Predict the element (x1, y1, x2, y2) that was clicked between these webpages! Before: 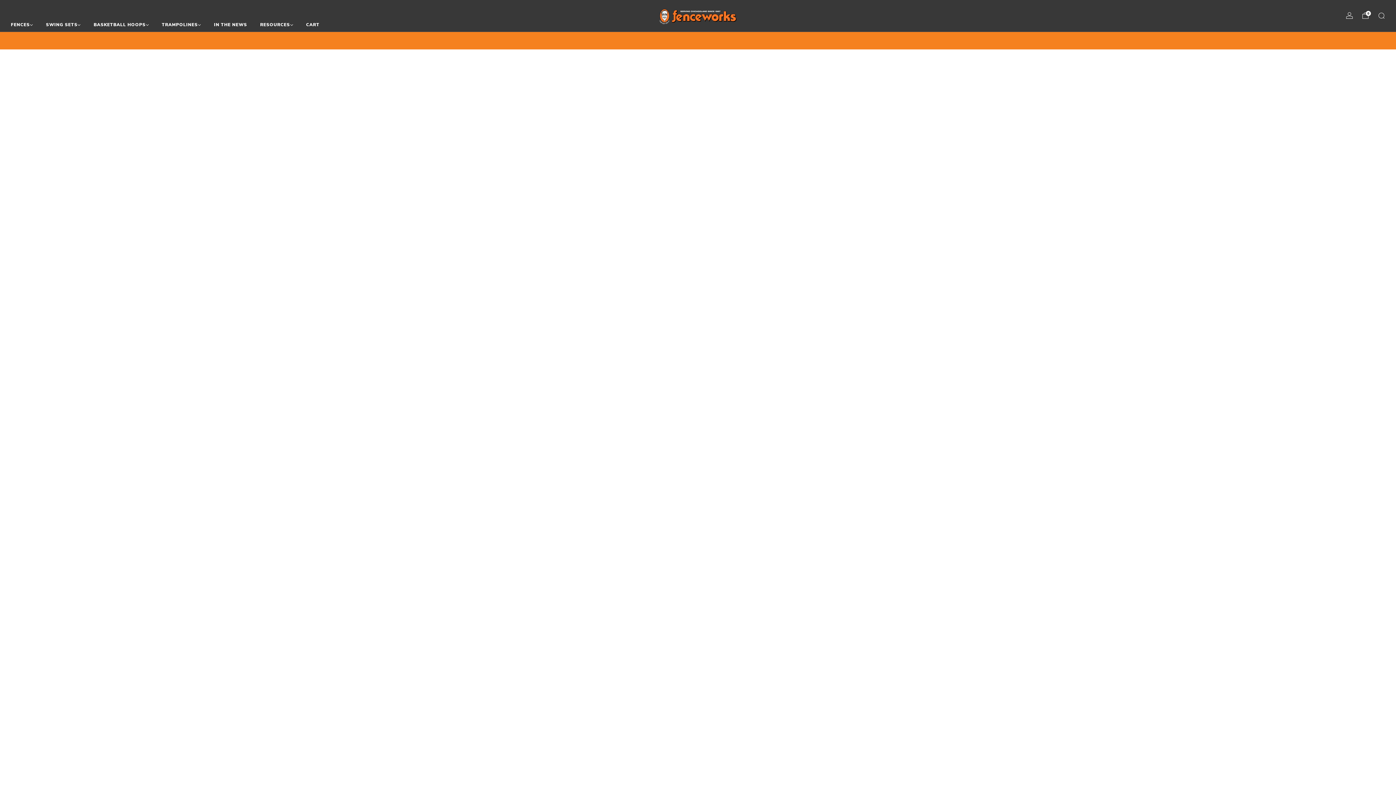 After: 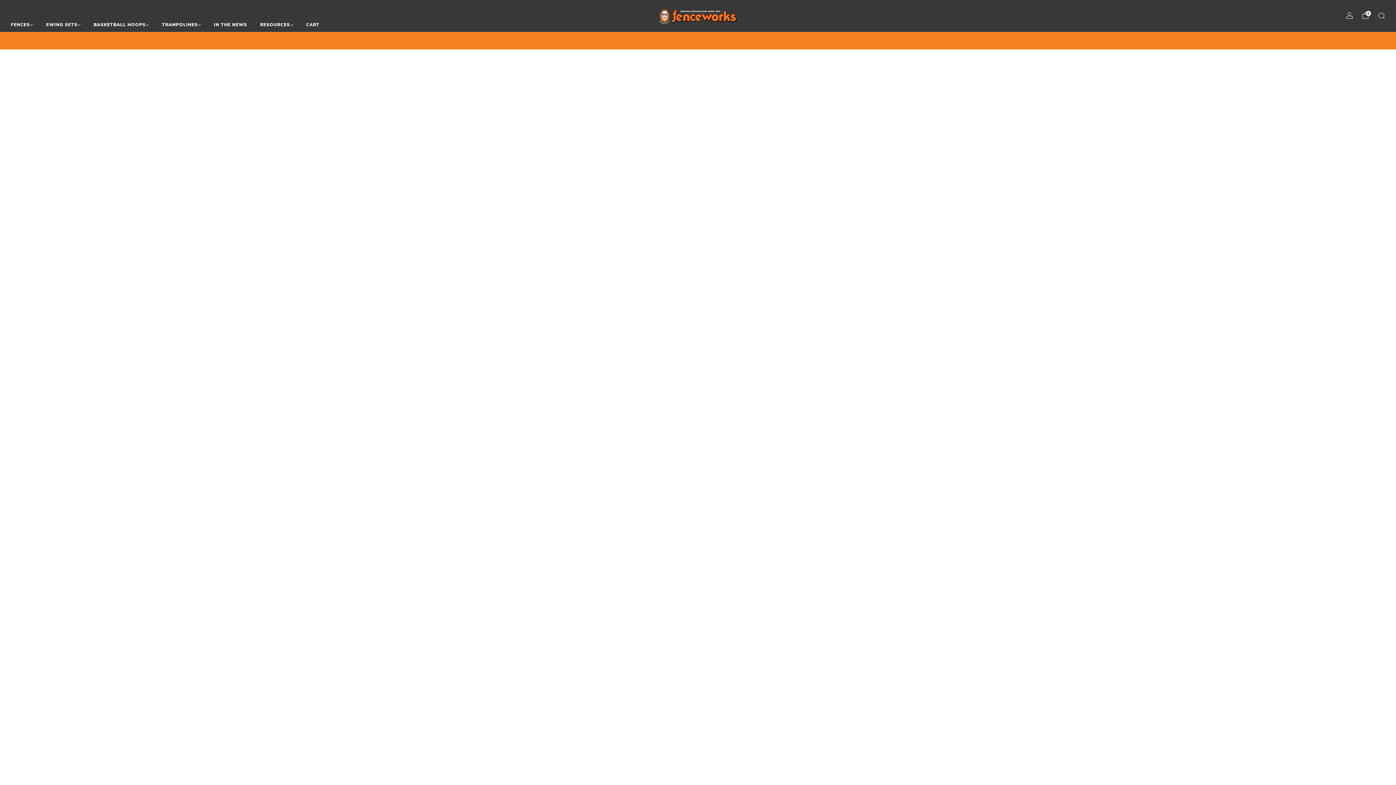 Action: bbox: (214, 19, 247, 30) label: IN THE NEWS